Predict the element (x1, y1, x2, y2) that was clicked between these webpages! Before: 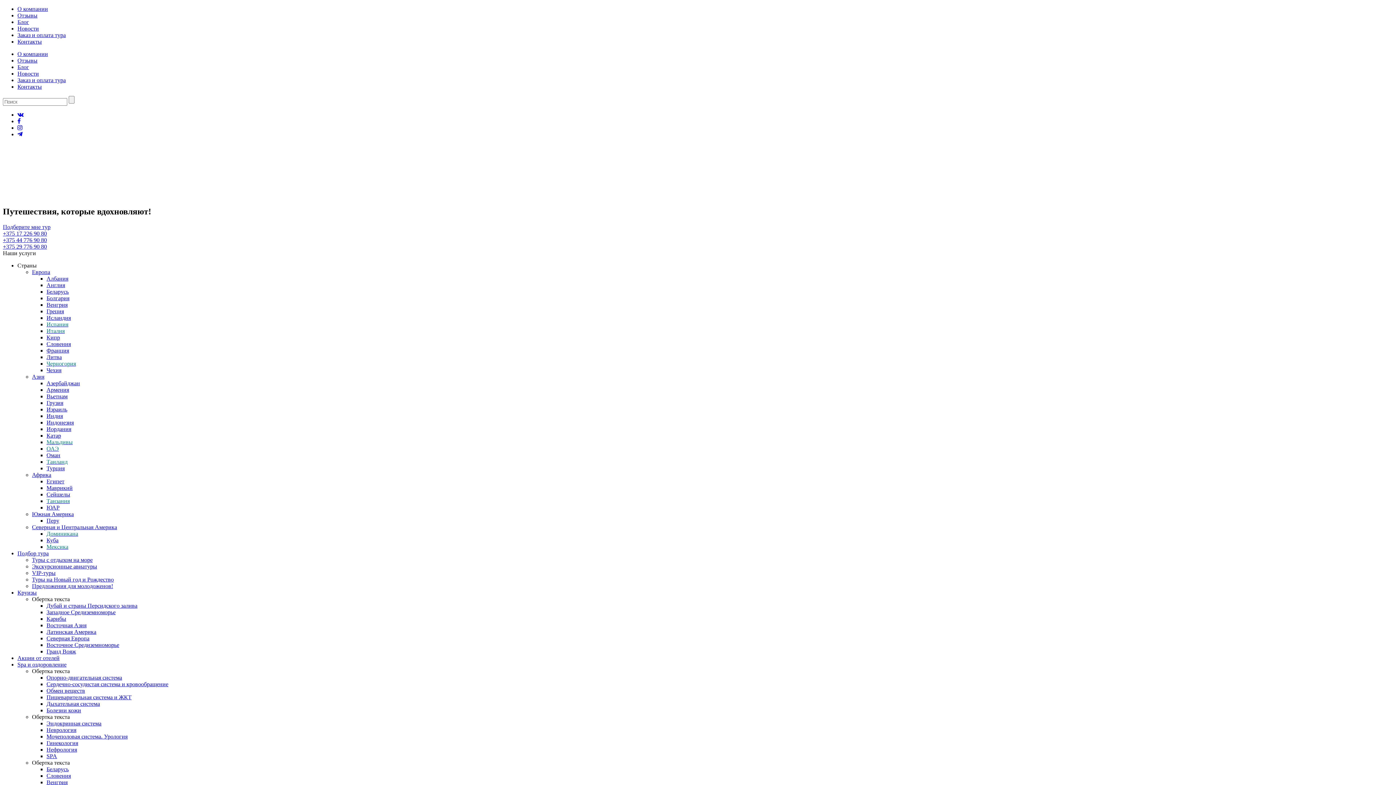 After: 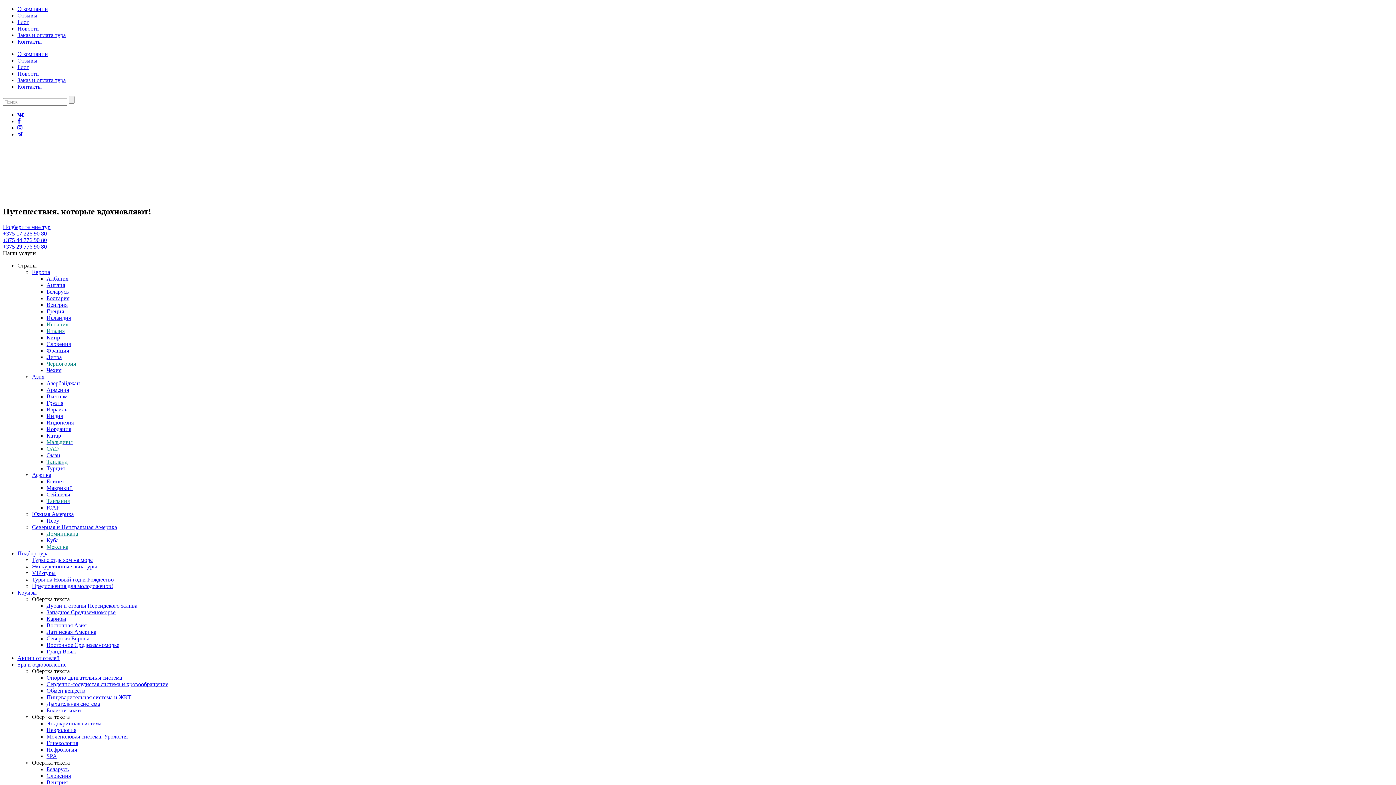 Action: bbox: (46, 439, 72, 445) label: Мальдивы